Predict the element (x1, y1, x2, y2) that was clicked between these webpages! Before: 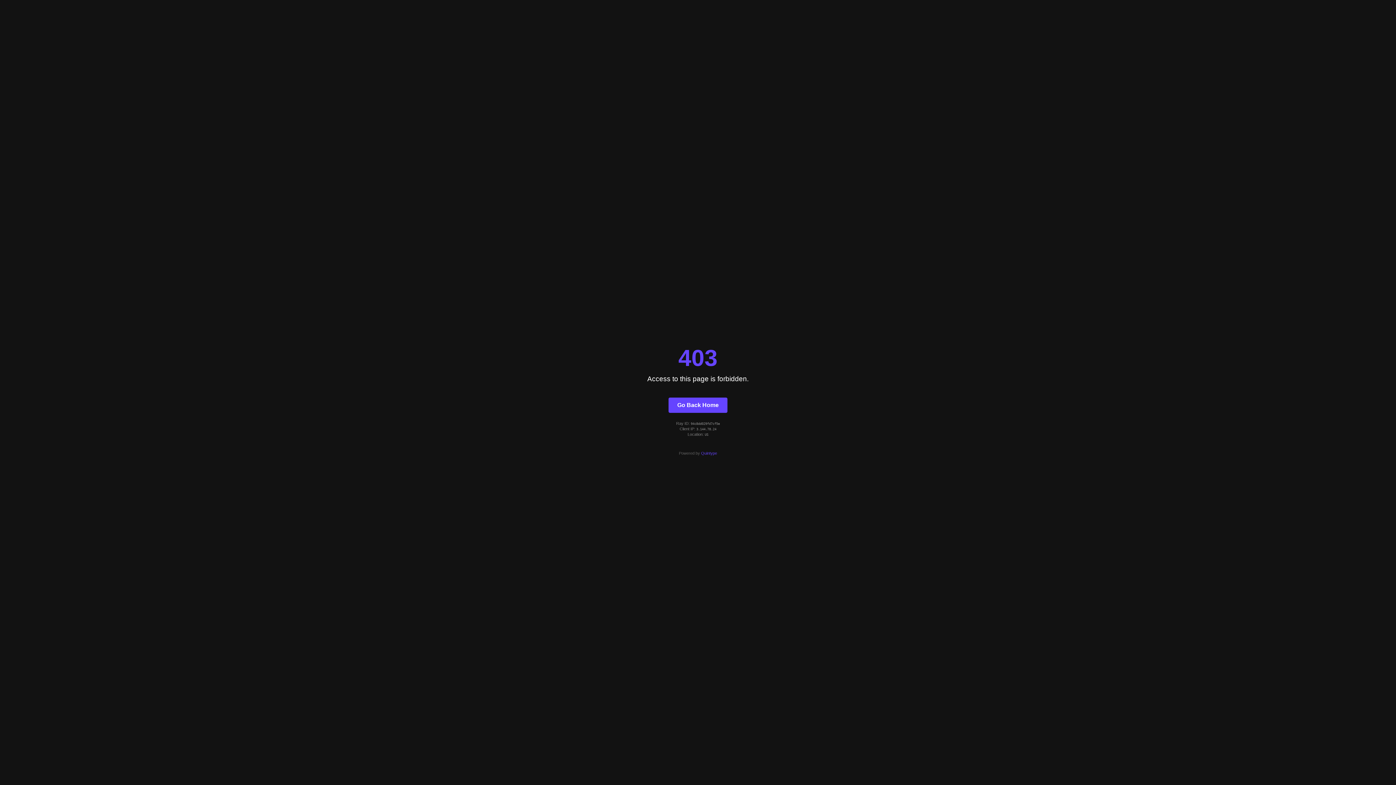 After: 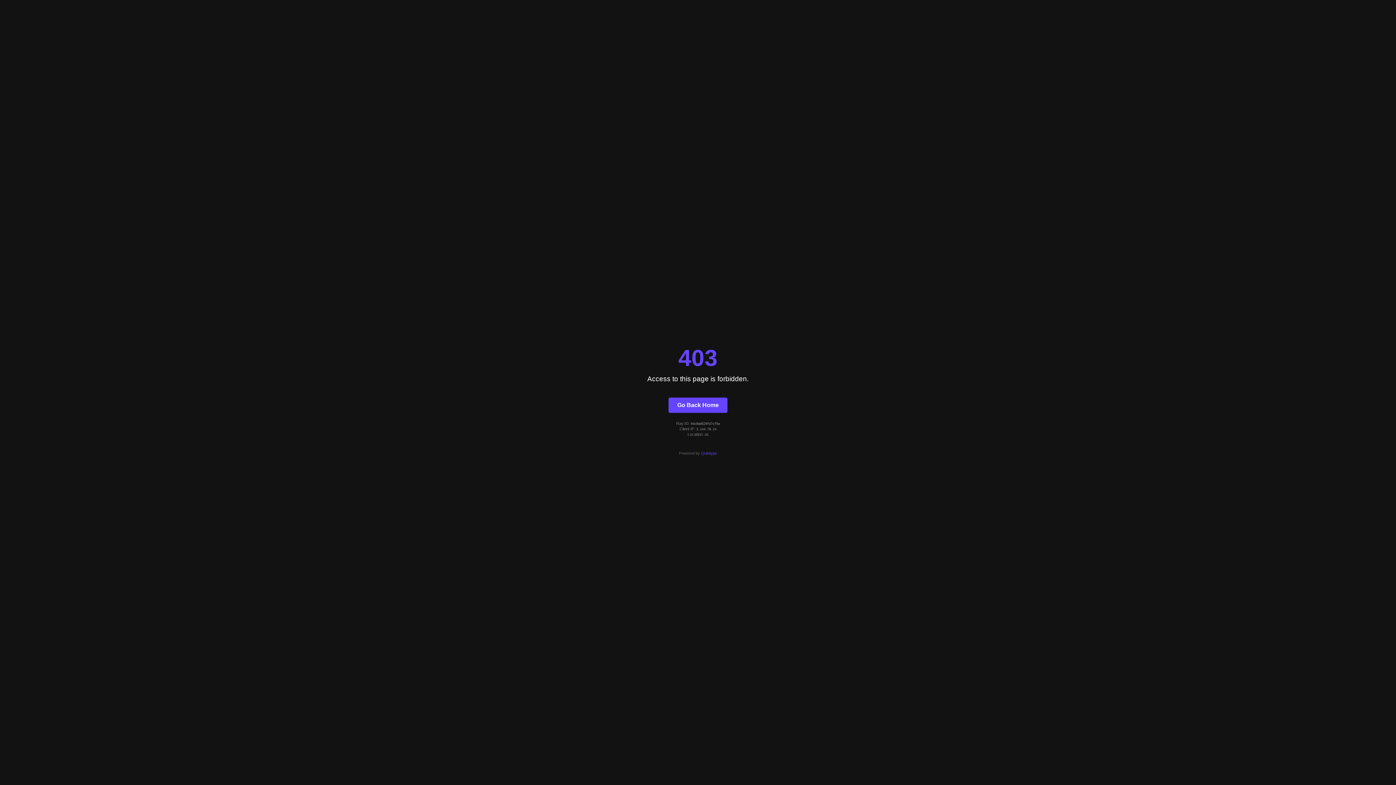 Action: label: Quintype bbox: (701, 451, 717, 455)